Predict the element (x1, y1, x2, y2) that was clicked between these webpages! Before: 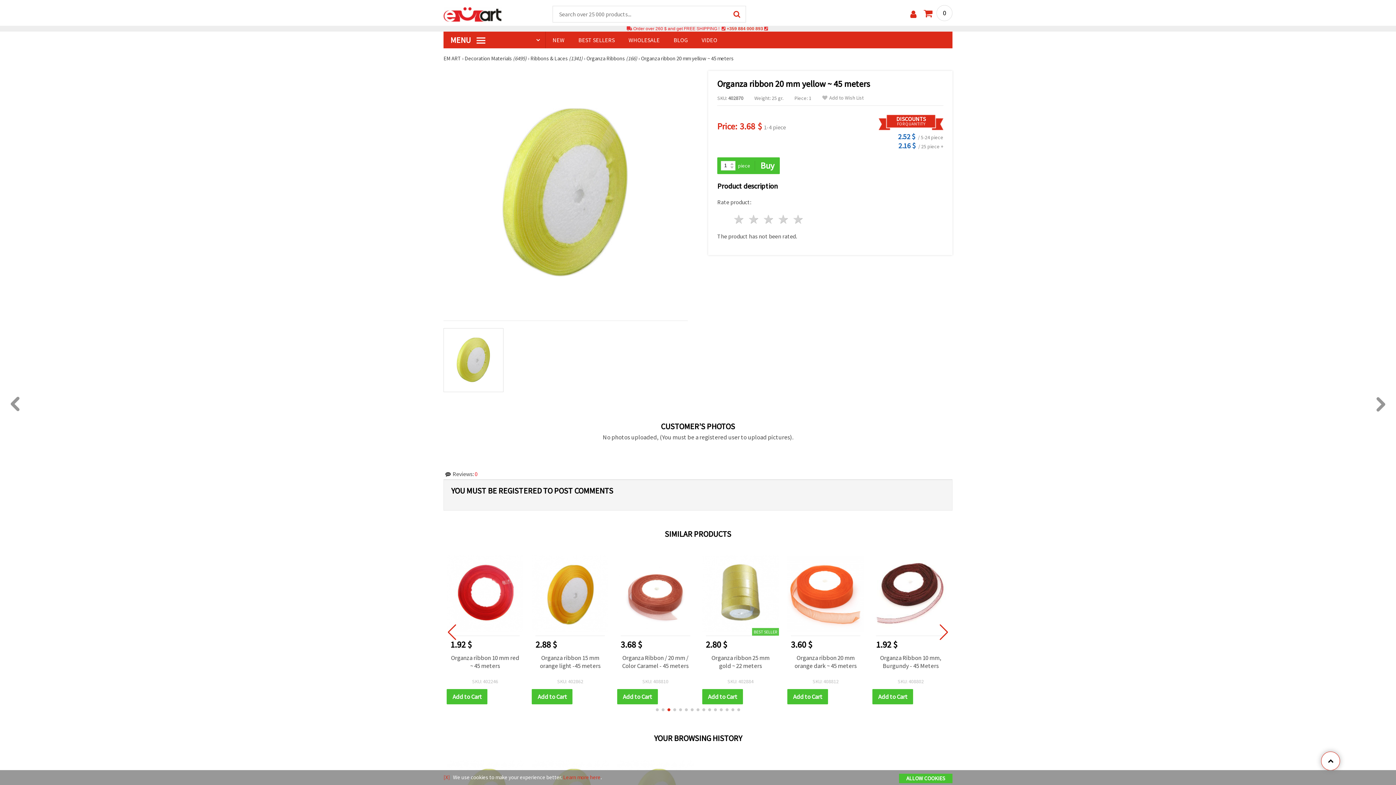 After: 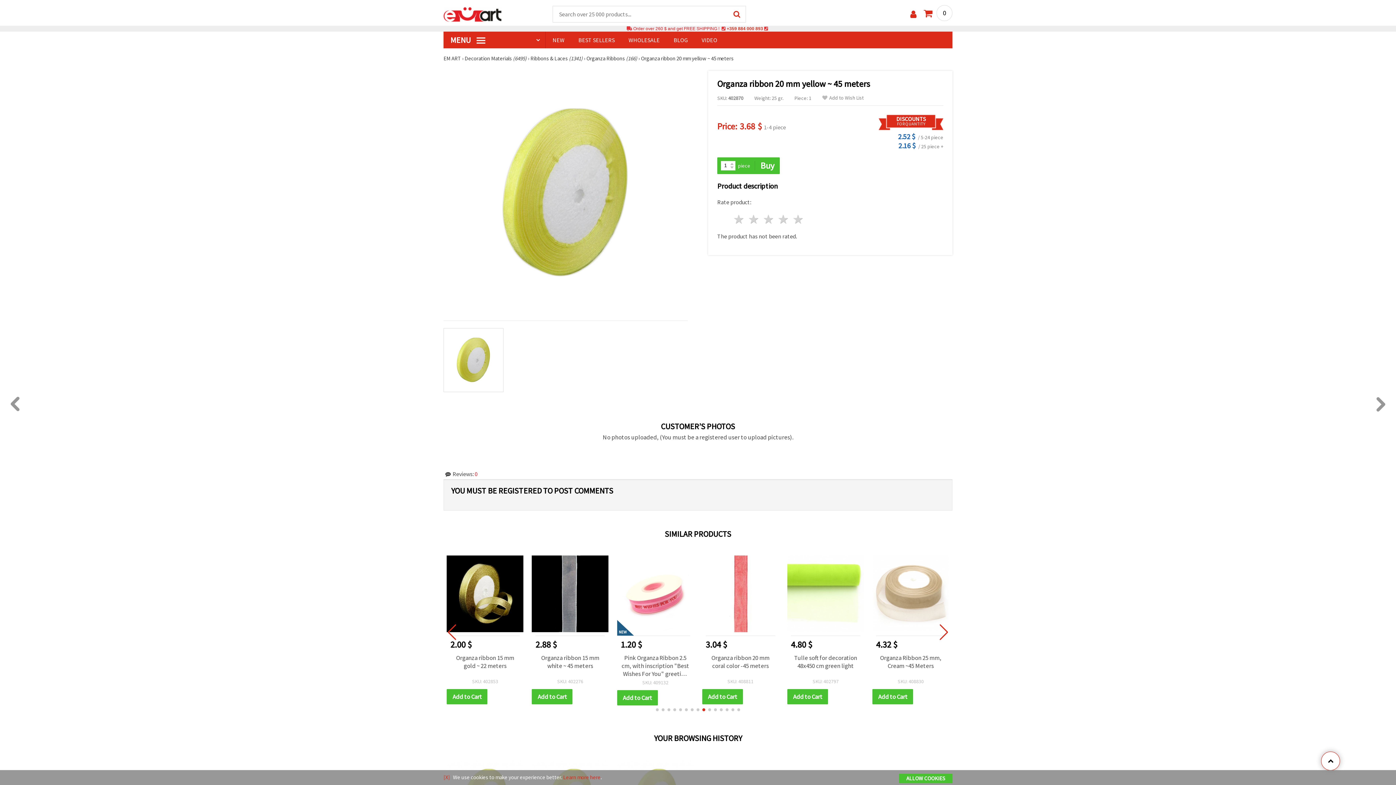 Action: bbox: (939, 624, 949, 640) label: Next slide